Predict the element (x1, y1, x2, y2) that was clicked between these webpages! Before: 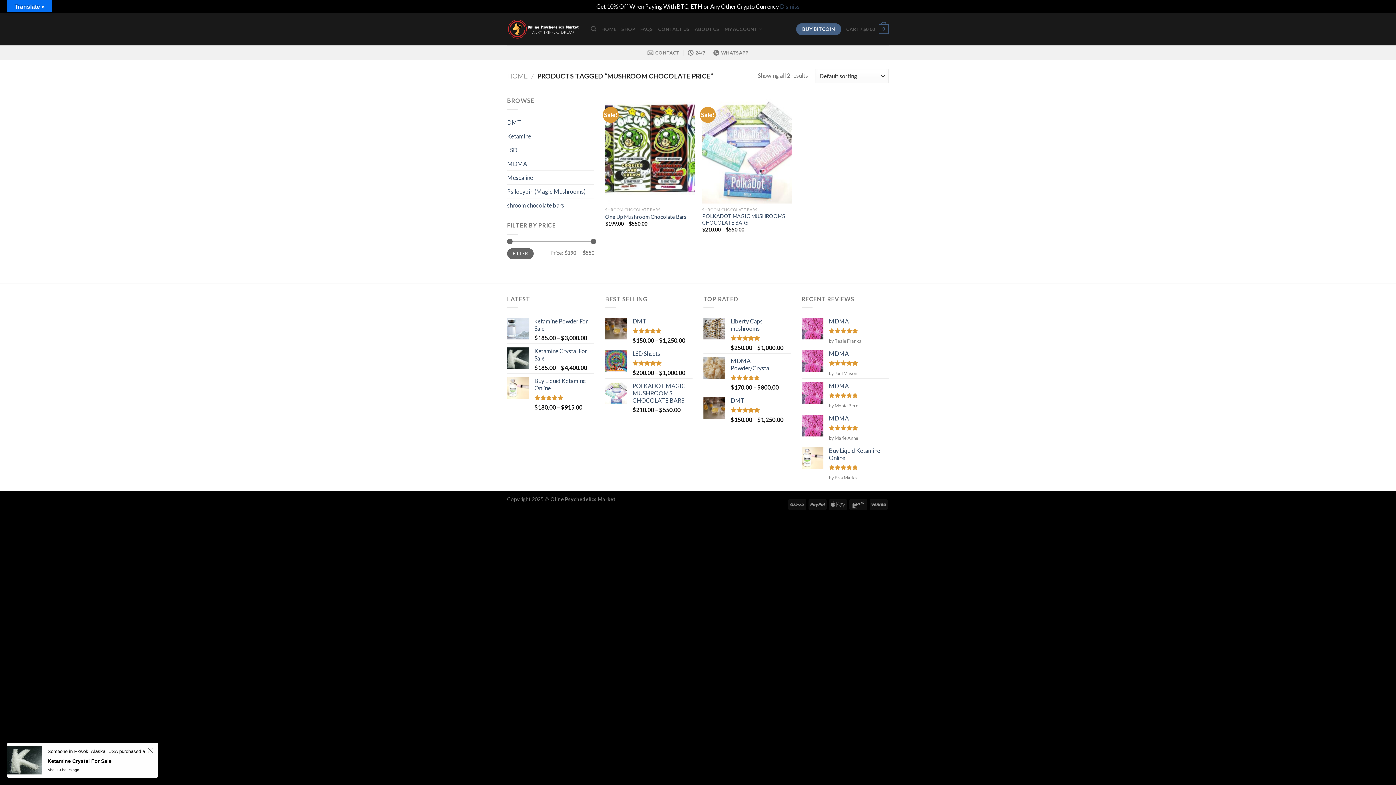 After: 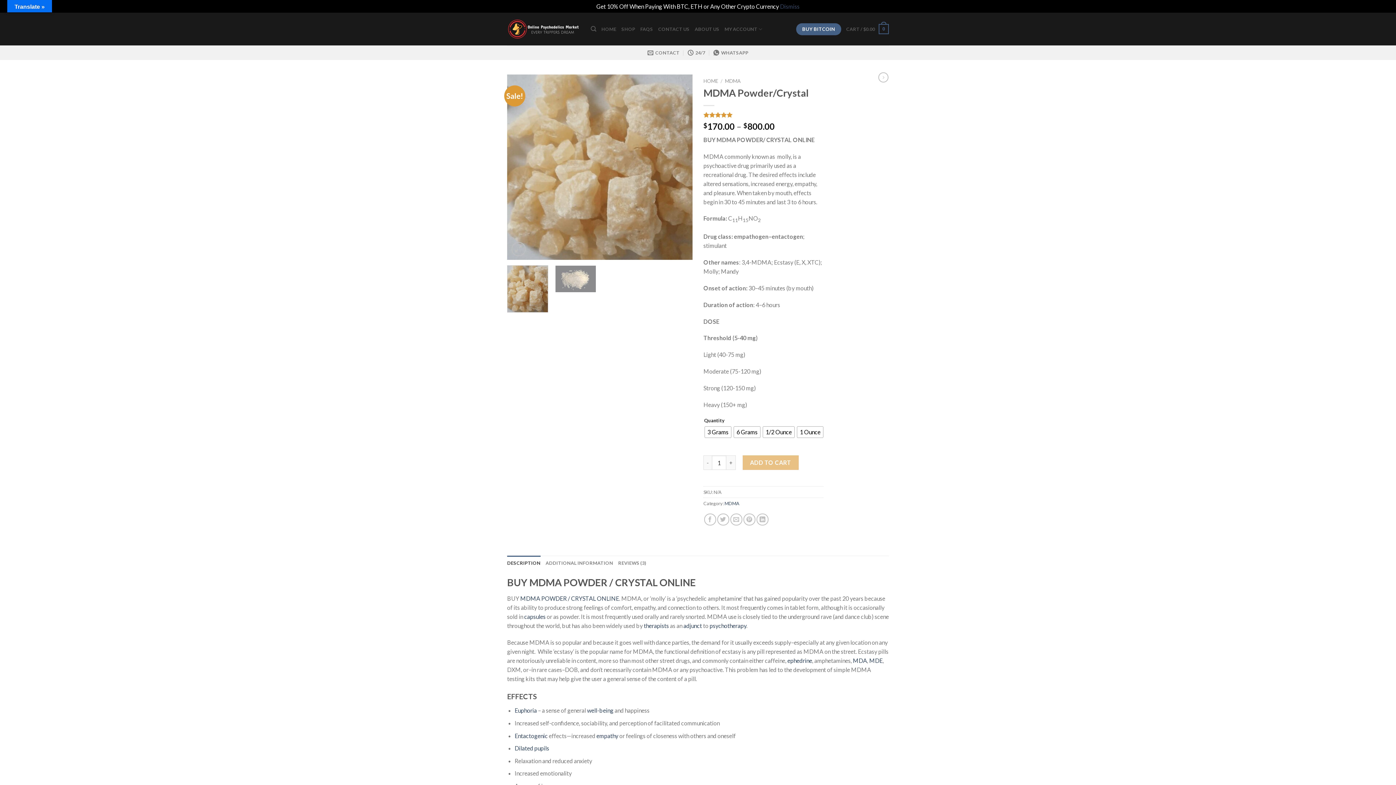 Action: bbox: (730, 357, 790, 372) label: MDMA Powder/Crystal